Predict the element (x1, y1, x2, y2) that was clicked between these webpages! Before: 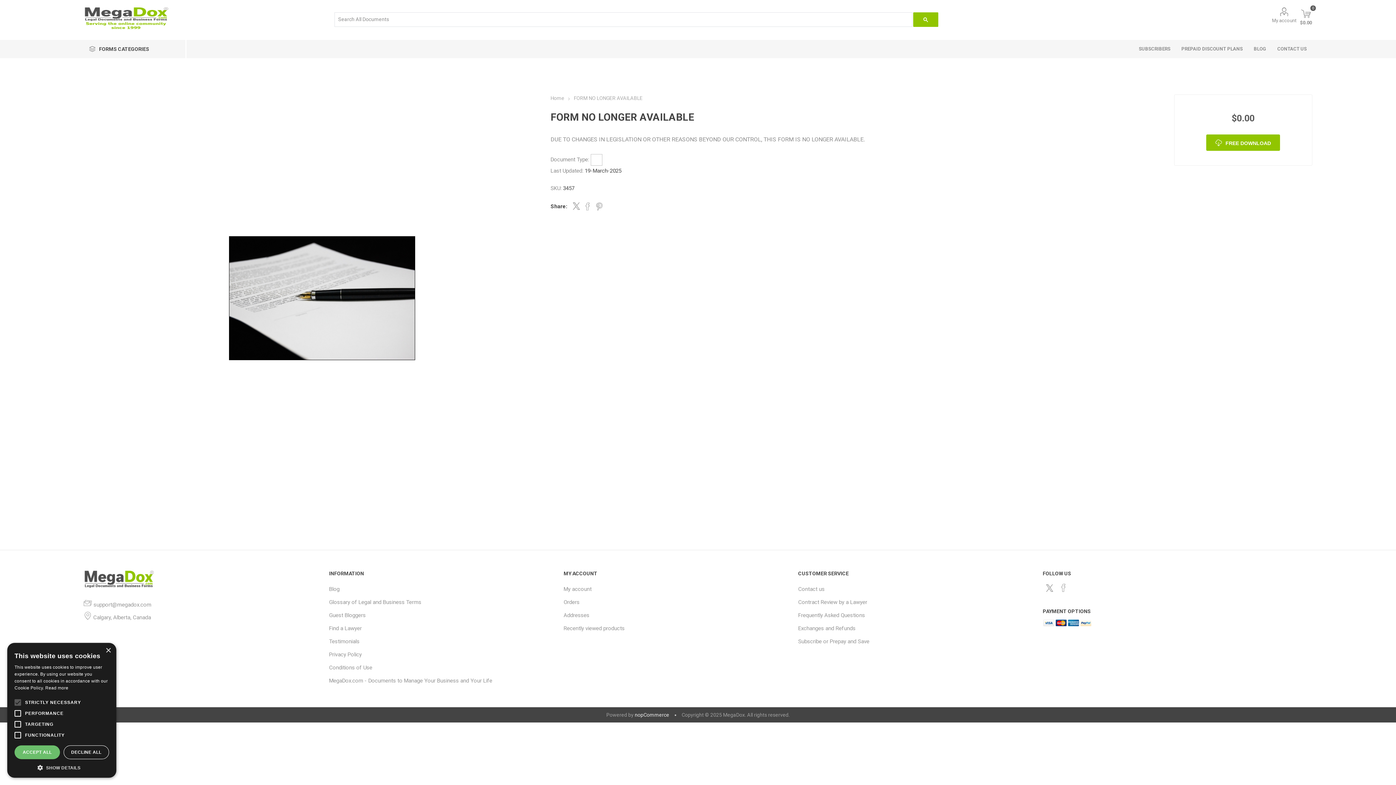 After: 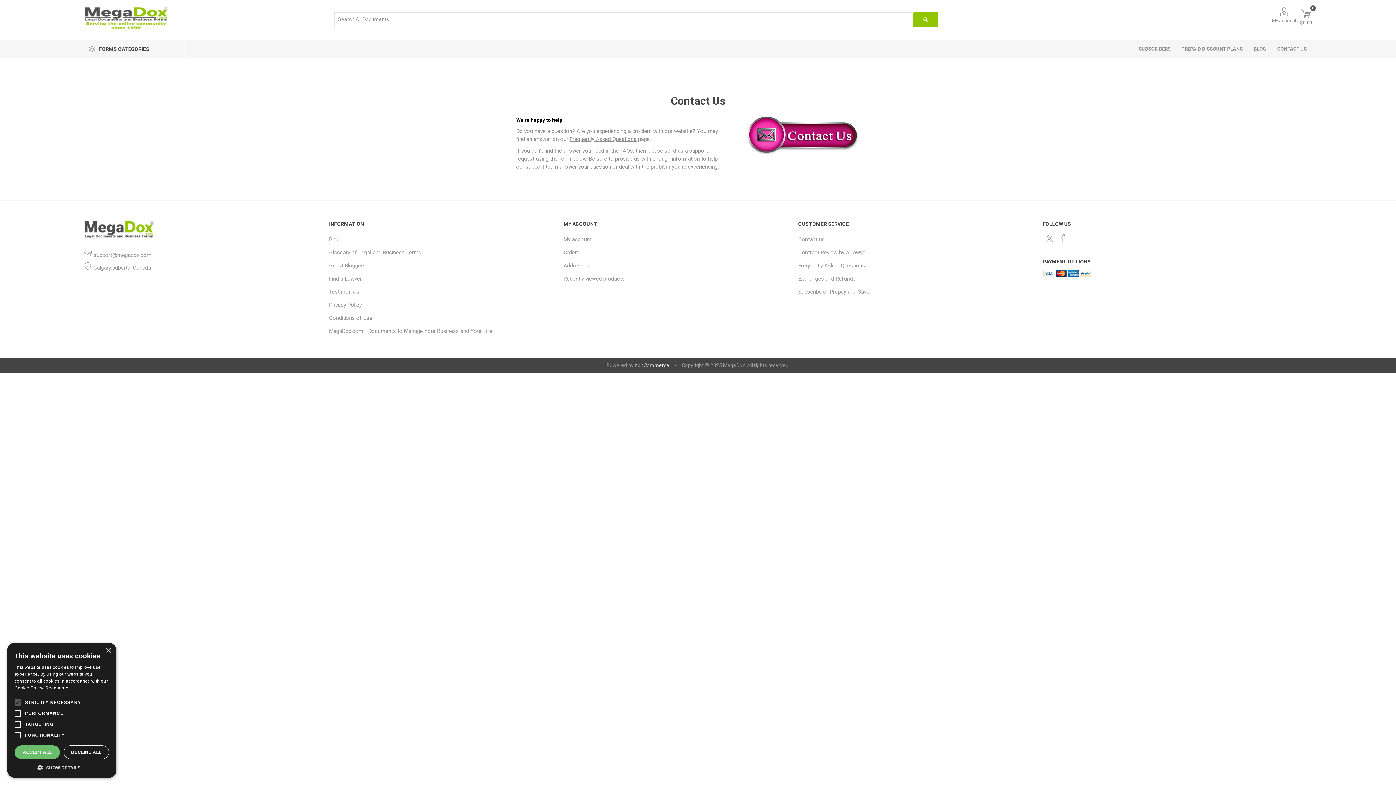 Action: bbox: (798, 586, 824, 592) label: Contact us